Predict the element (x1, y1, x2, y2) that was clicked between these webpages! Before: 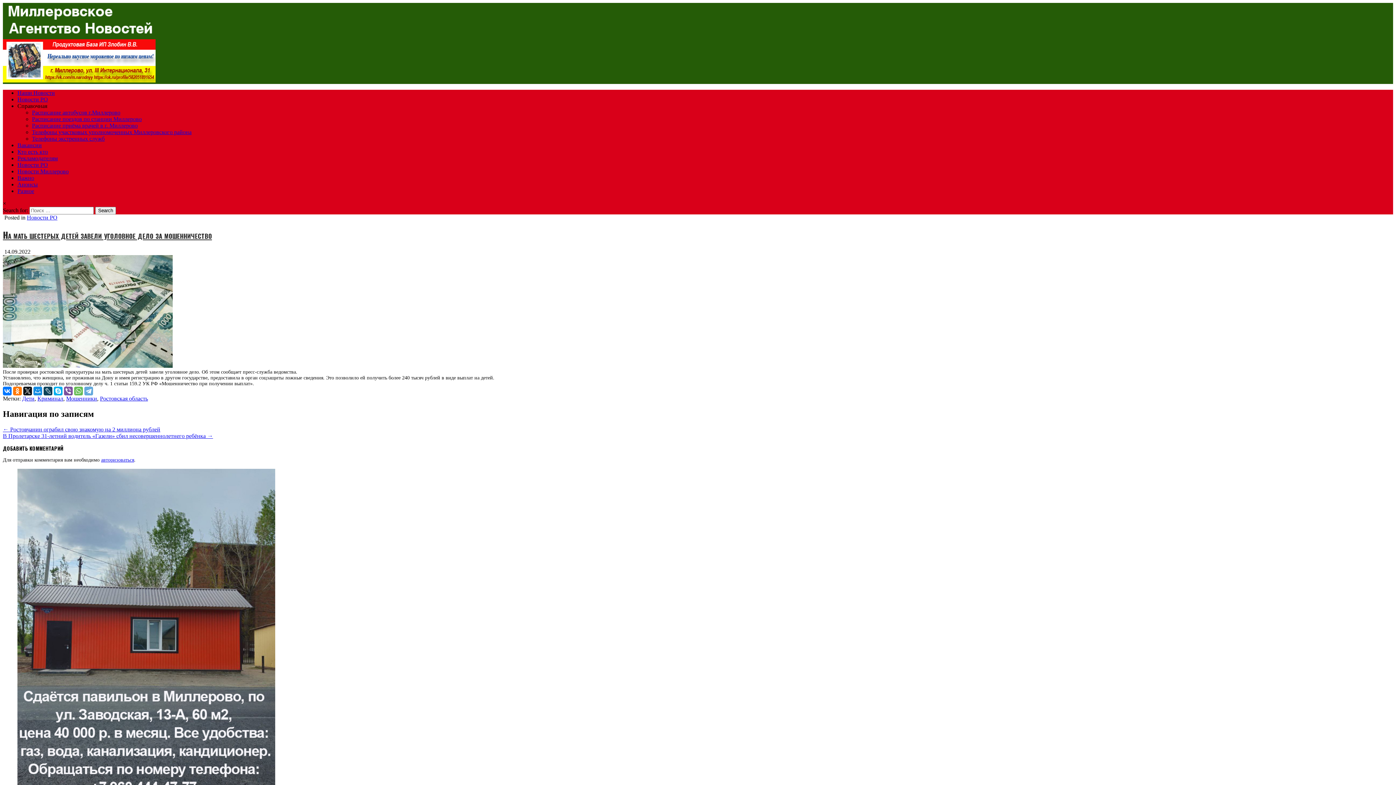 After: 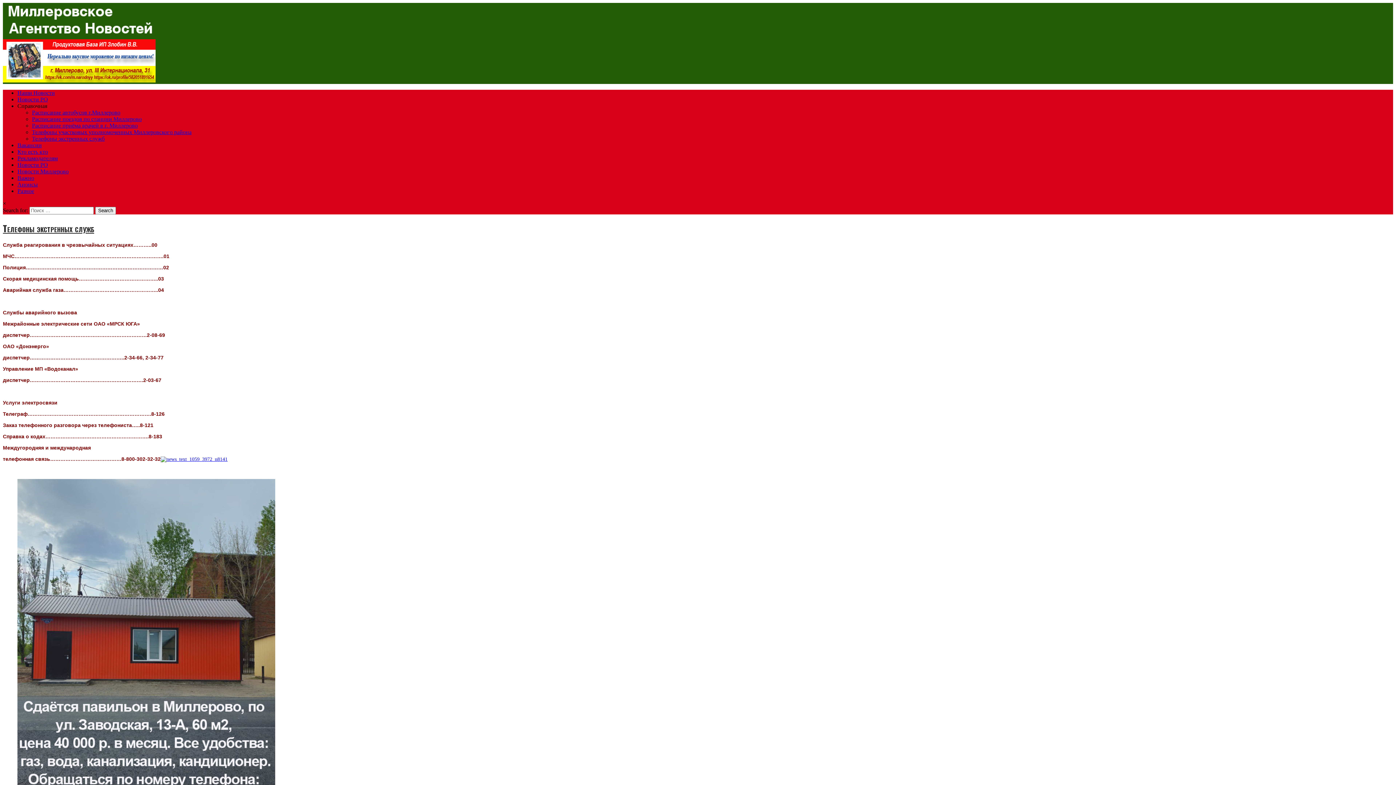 Action: bbox: (32, 135, 104, 141) label: Телефоны экстренных служб